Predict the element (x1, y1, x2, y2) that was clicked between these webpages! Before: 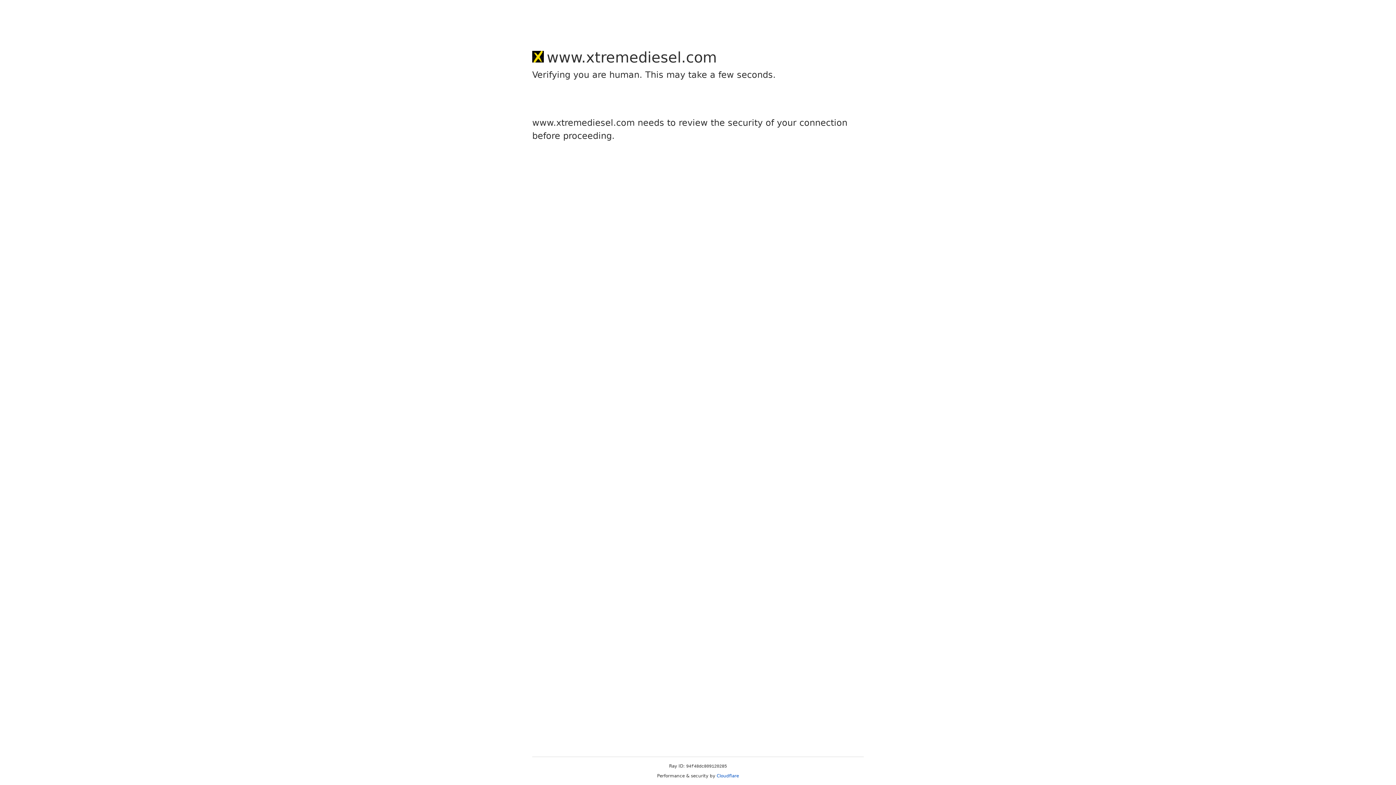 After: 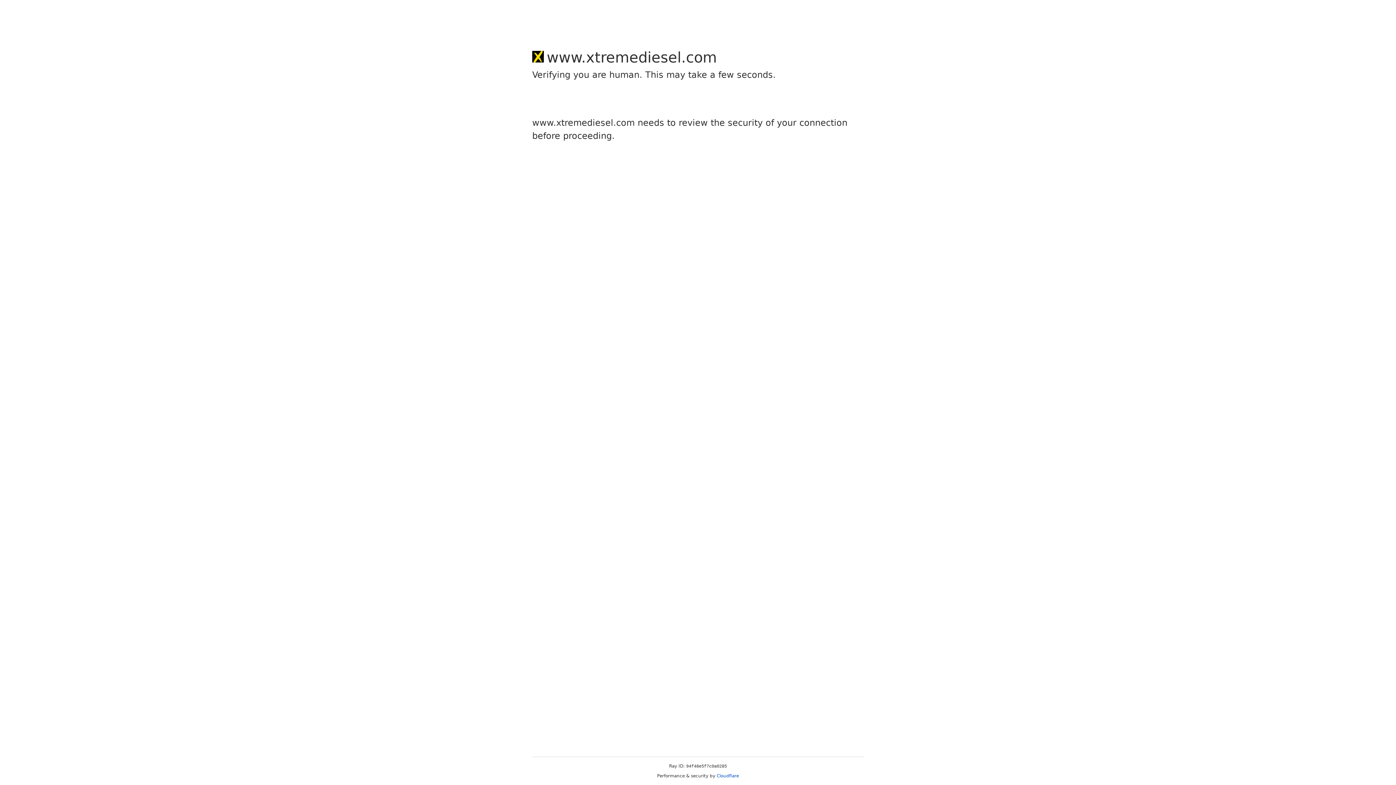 Action: bbox: (716, 773, 739, 778) label: Cloudflare